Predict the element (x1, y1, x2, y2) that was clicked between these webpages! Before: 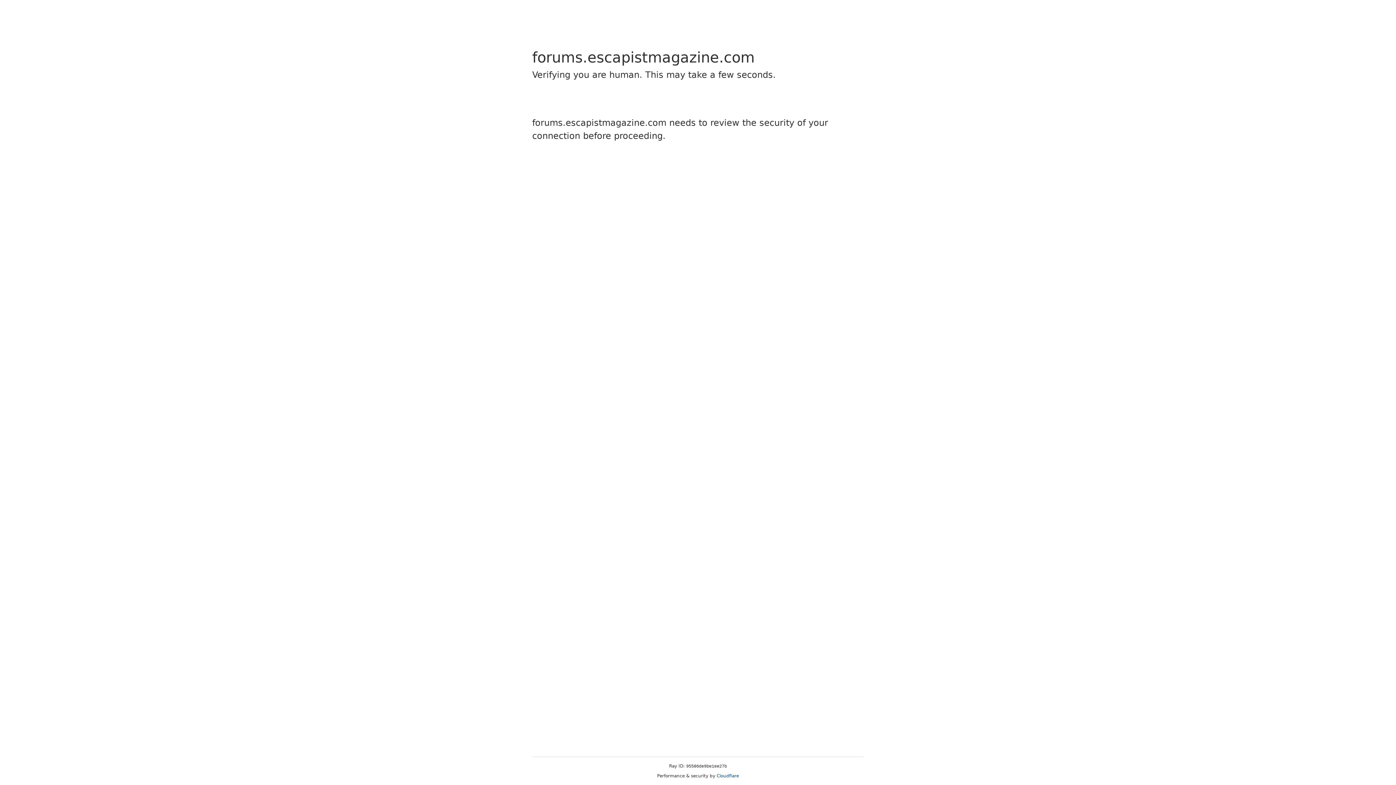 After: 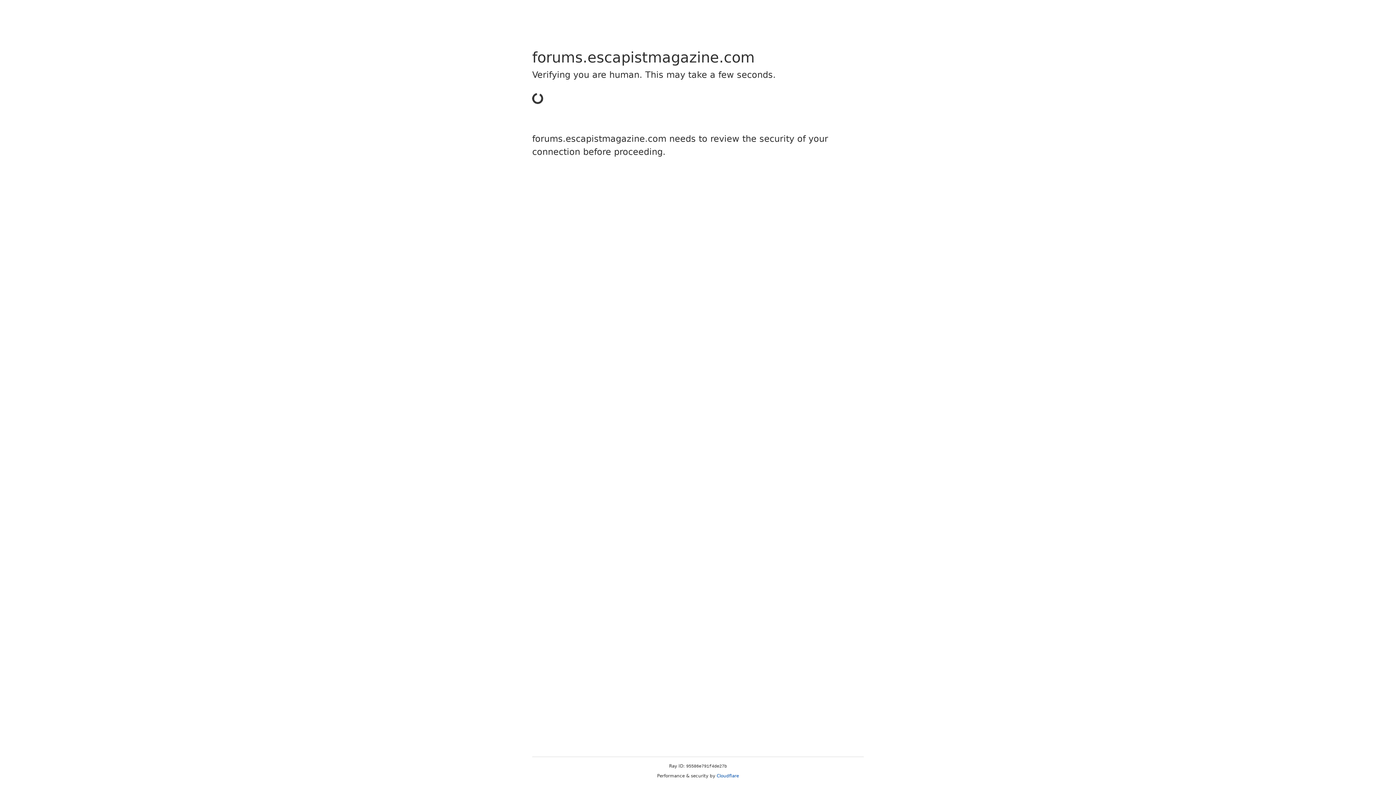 Action: bbox: (716, 773, 739, 778) label: Cloudflare